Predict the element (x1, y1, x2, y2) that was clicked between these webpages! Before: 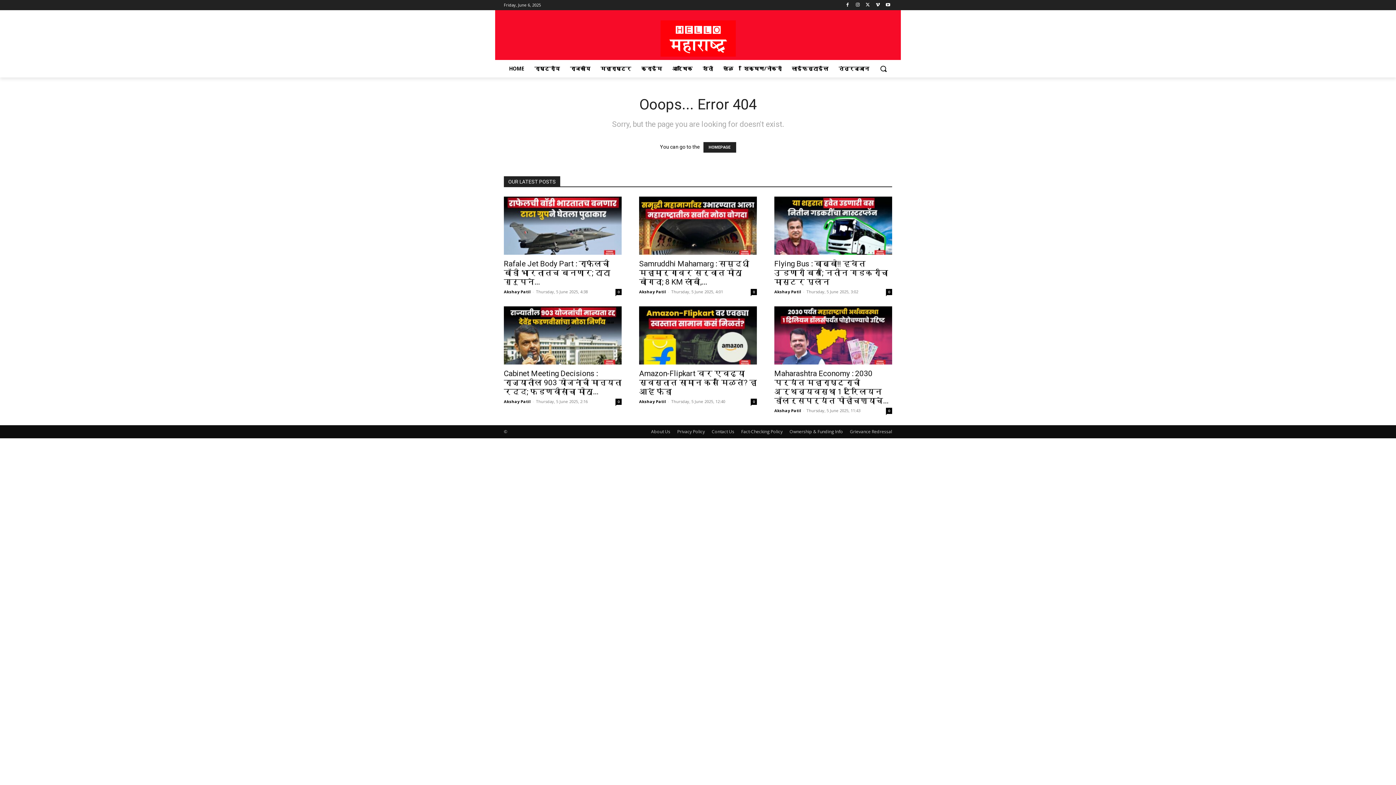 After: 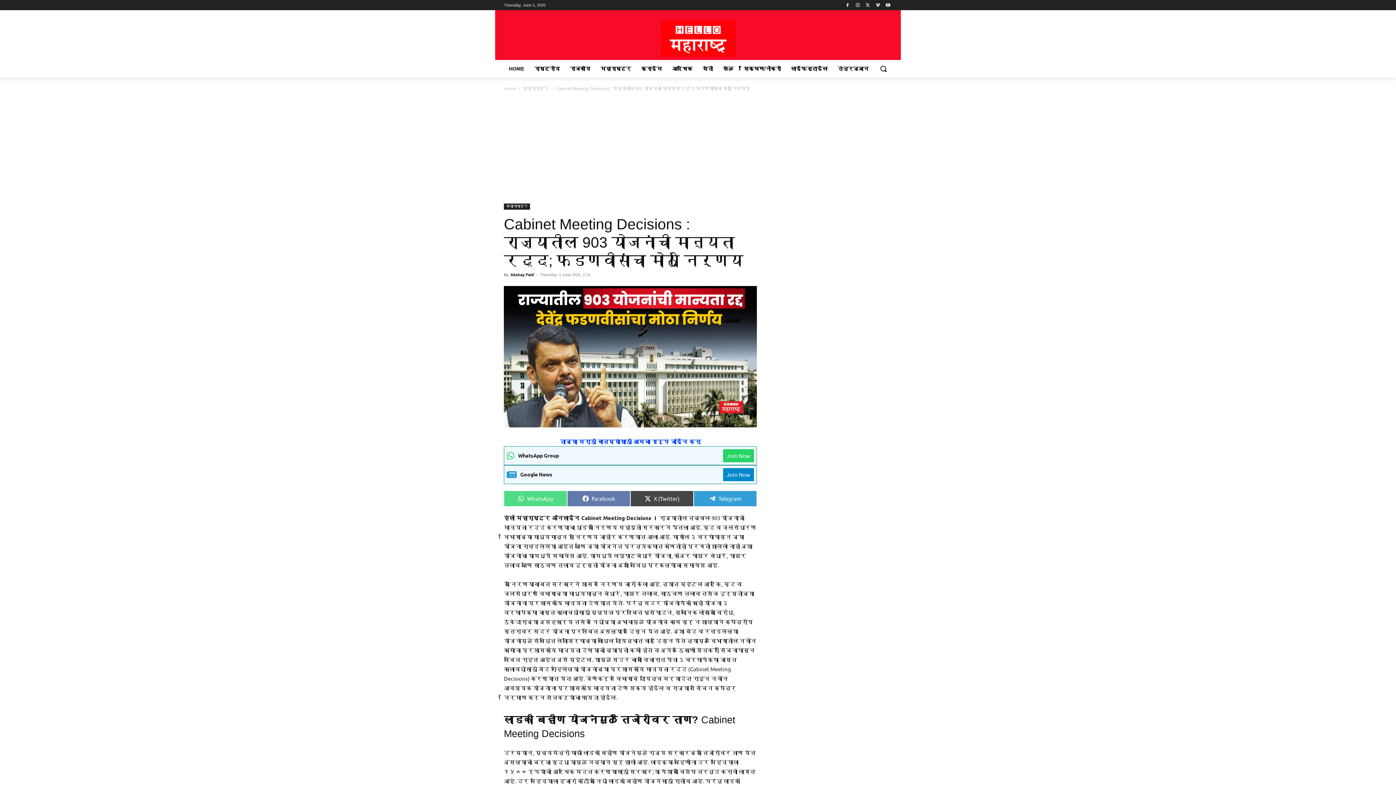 Action: label: Cabinet Meeting Decisions : राज्यातील 903 योजनांची मान्यता रद्द; फडणवीसांचा मोठा... bbox: (504, 369, 621, 396)